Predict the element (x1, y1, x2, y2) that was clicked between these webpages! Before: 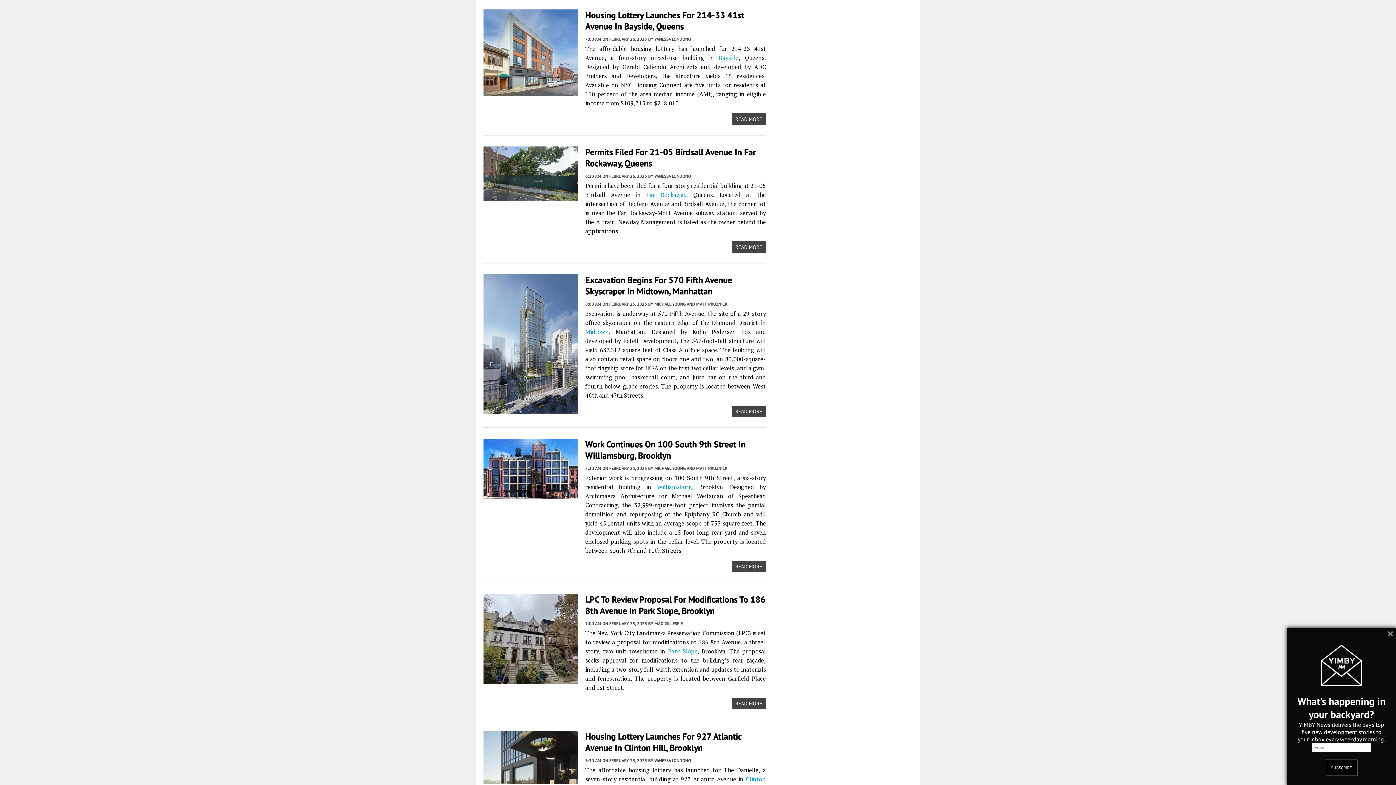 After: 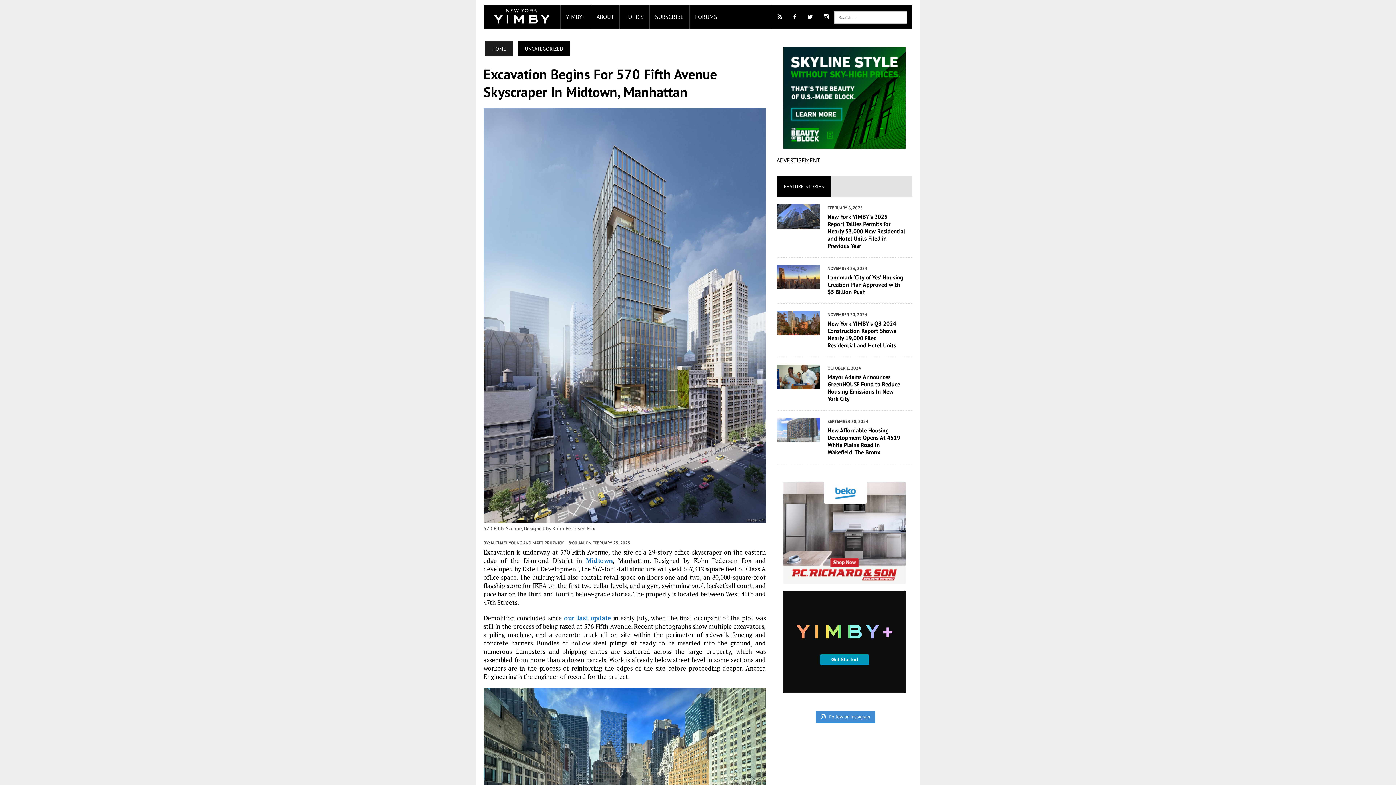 Action: bbox: (585, 274, 732, 296) label: Excavation Begins For 570 Fifth Avenue Skyscraper In Midtown, Manhattan